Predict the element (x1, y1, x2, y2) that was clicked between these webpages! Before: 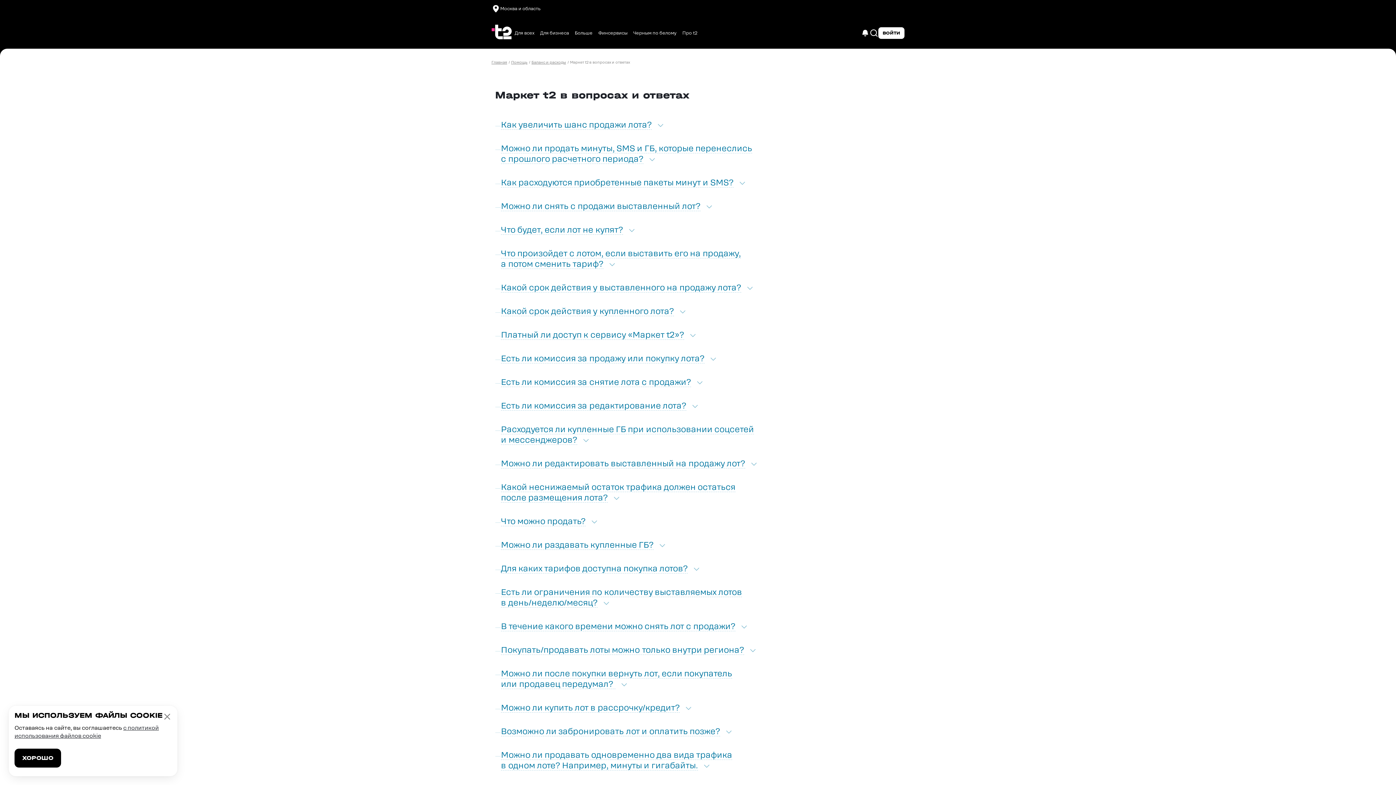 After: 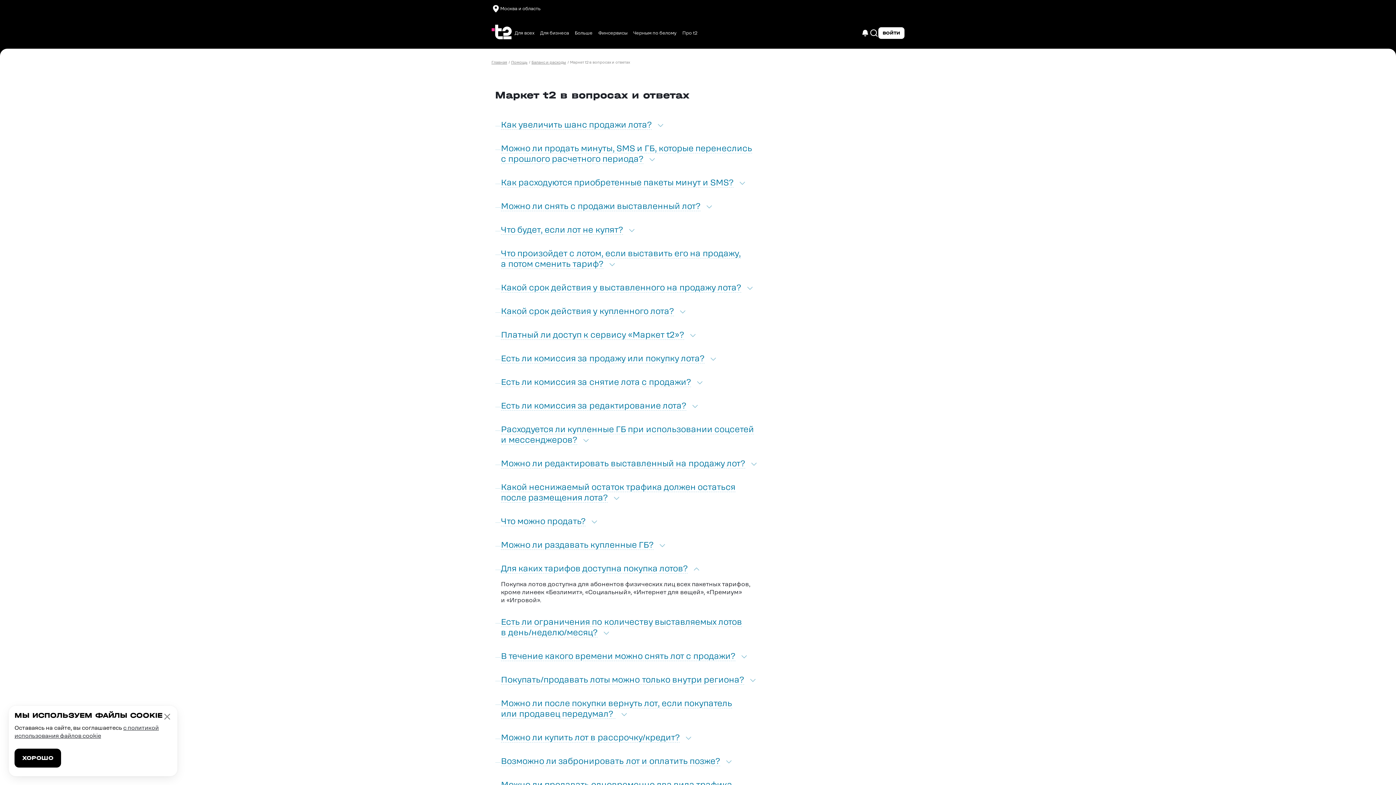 Action: bbox: (501, 564, 688, 573) label: Для каких тарифов доступна покупка лотов?